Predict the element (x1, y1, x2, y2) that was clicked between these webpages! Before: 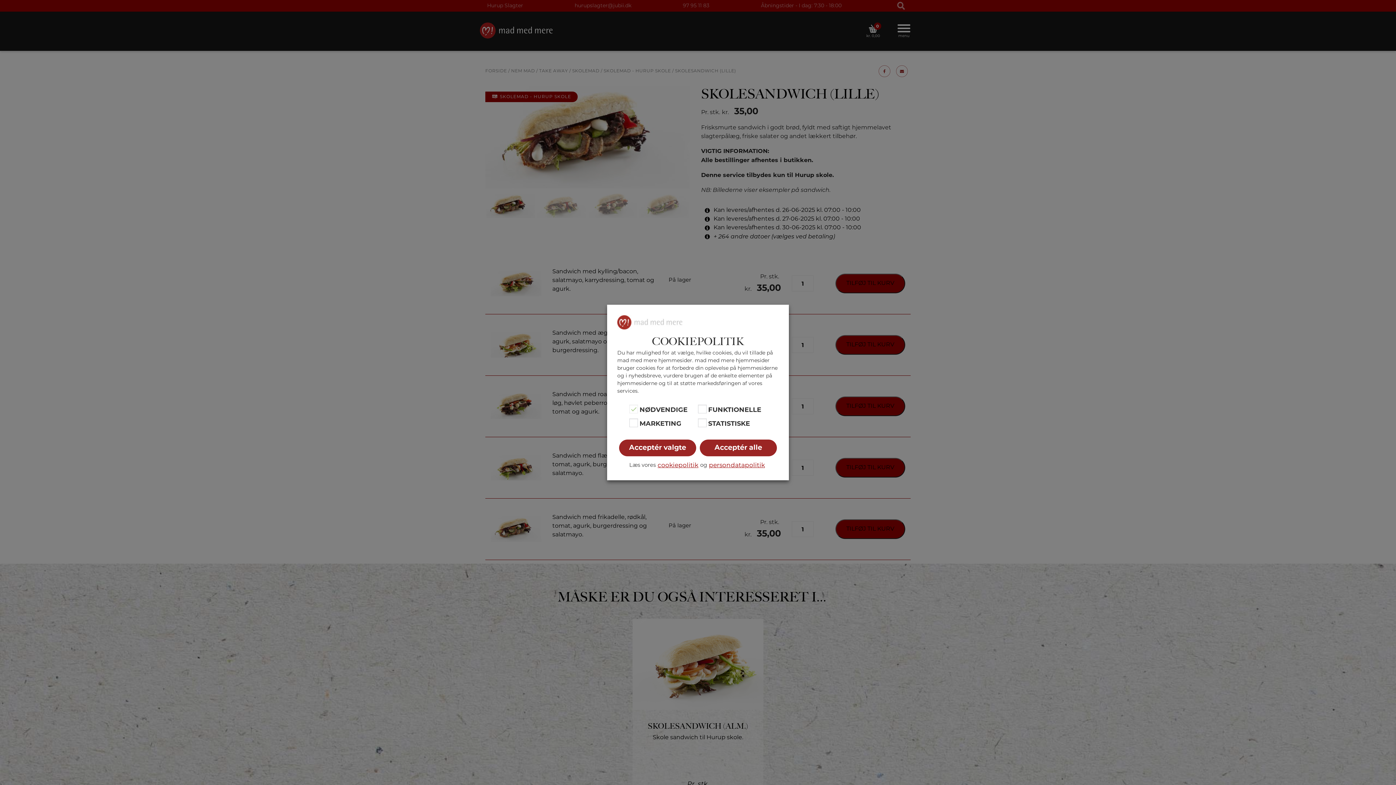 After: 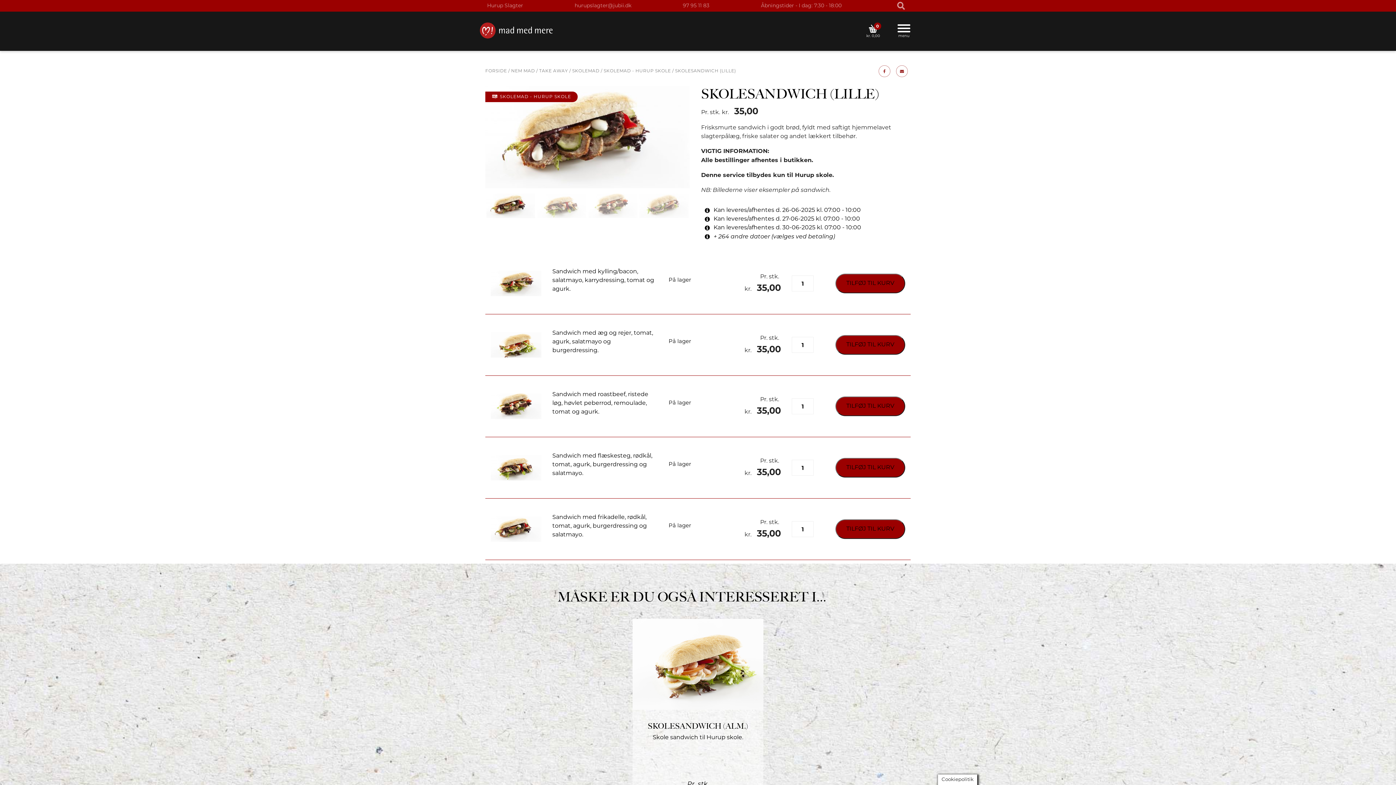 Action: label: Acceptér valgte bbox: (619, 439, 696, 456)